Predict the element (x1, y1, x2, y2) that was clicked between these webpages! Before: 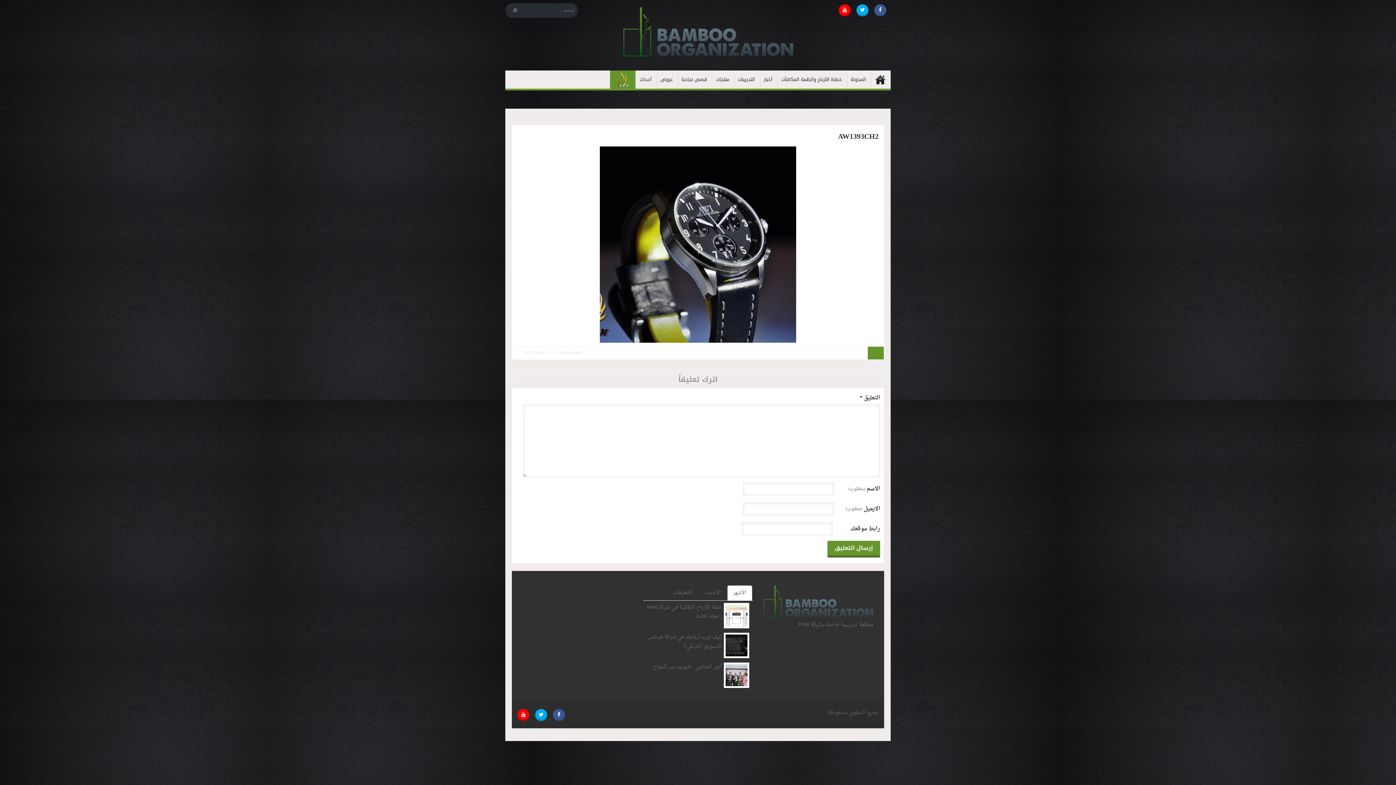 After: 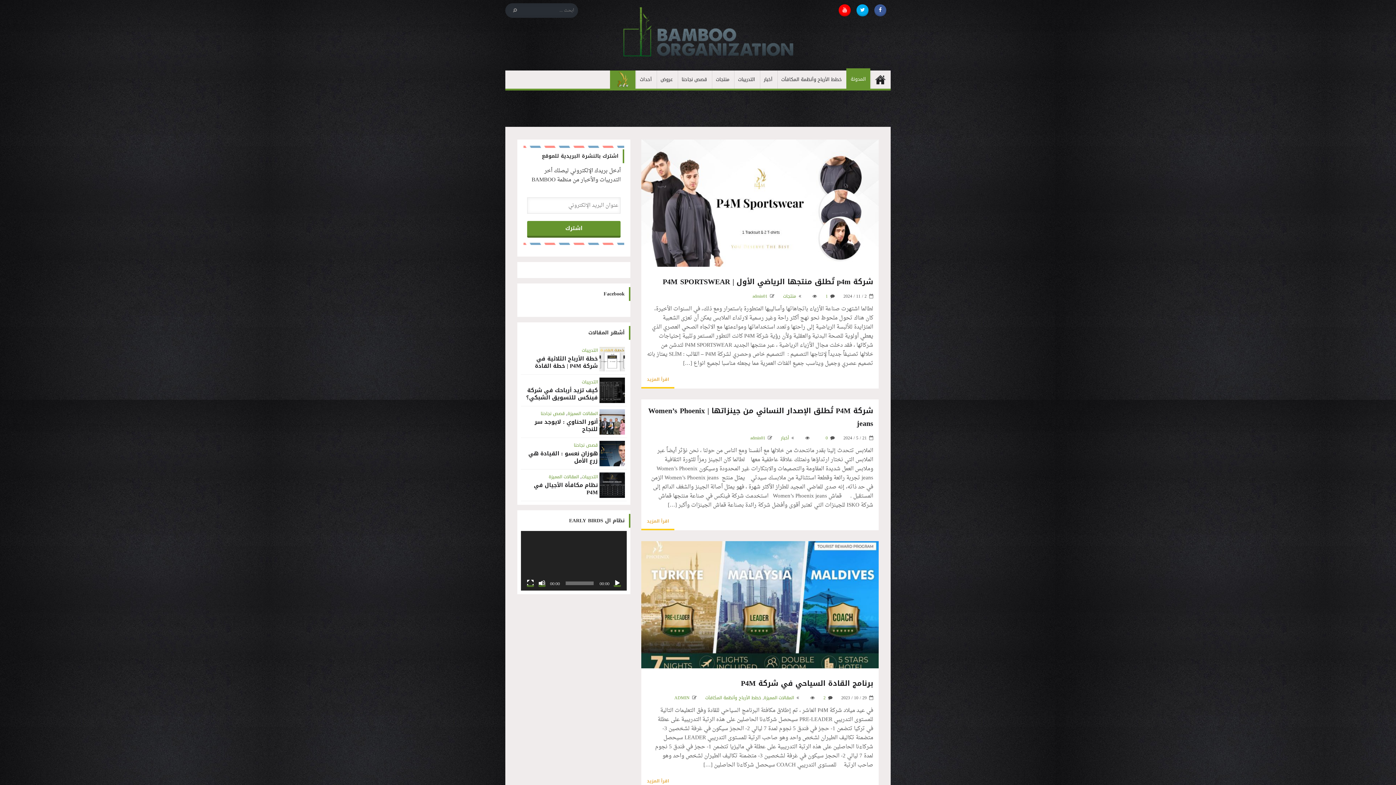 Action: bbox: (846, 70, 870, 88) label: المدونة